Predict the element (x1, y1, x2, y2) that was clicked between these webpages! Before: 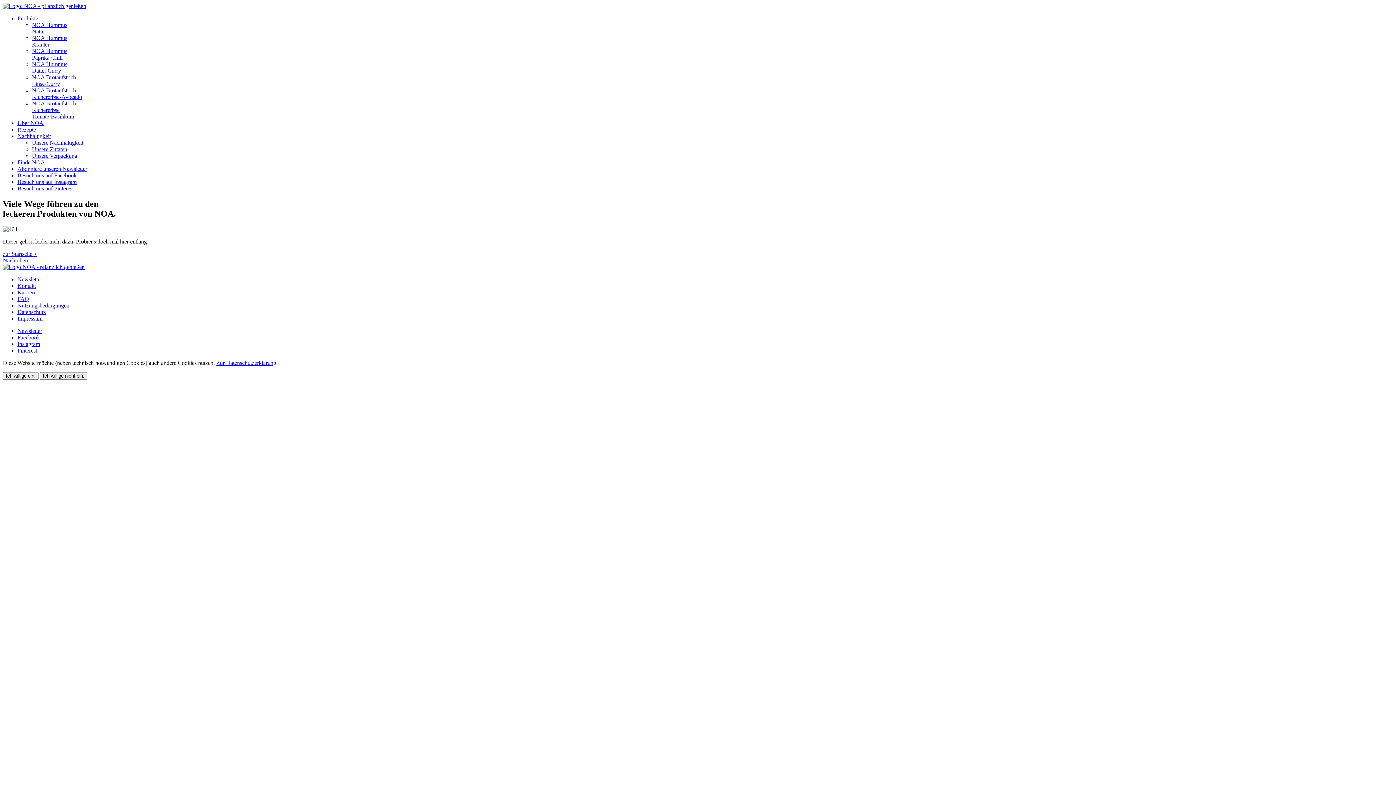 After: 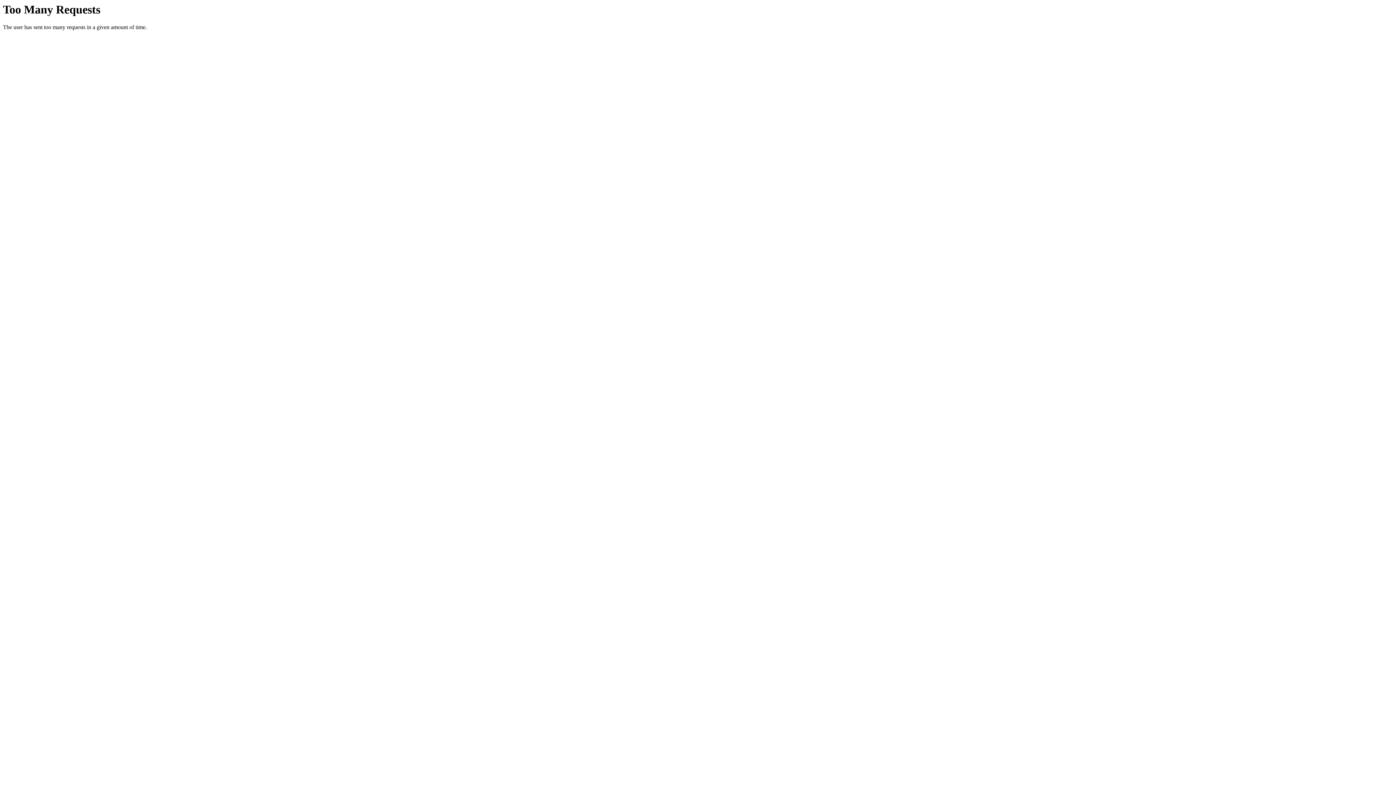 Action: label: Produkte bbox: (17, 15, 38, 21)